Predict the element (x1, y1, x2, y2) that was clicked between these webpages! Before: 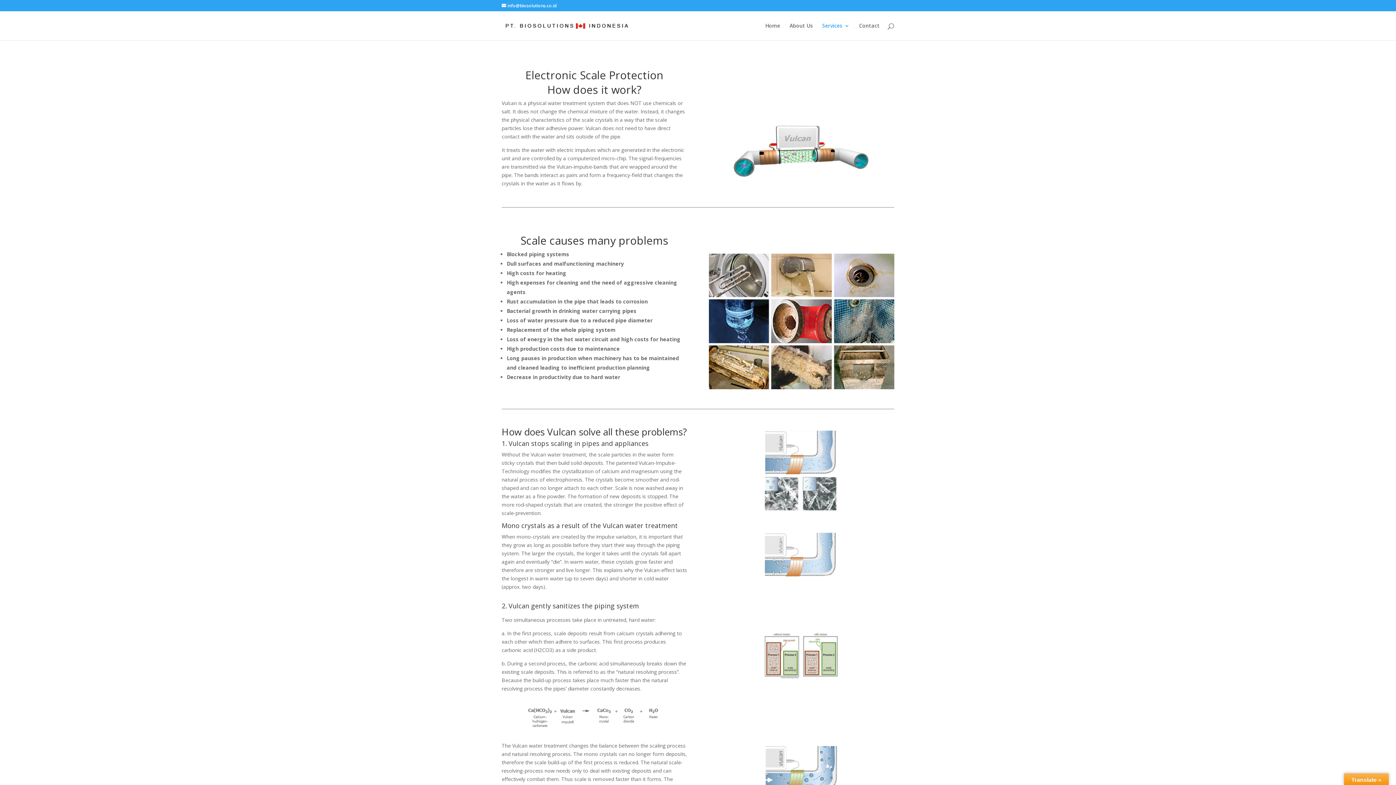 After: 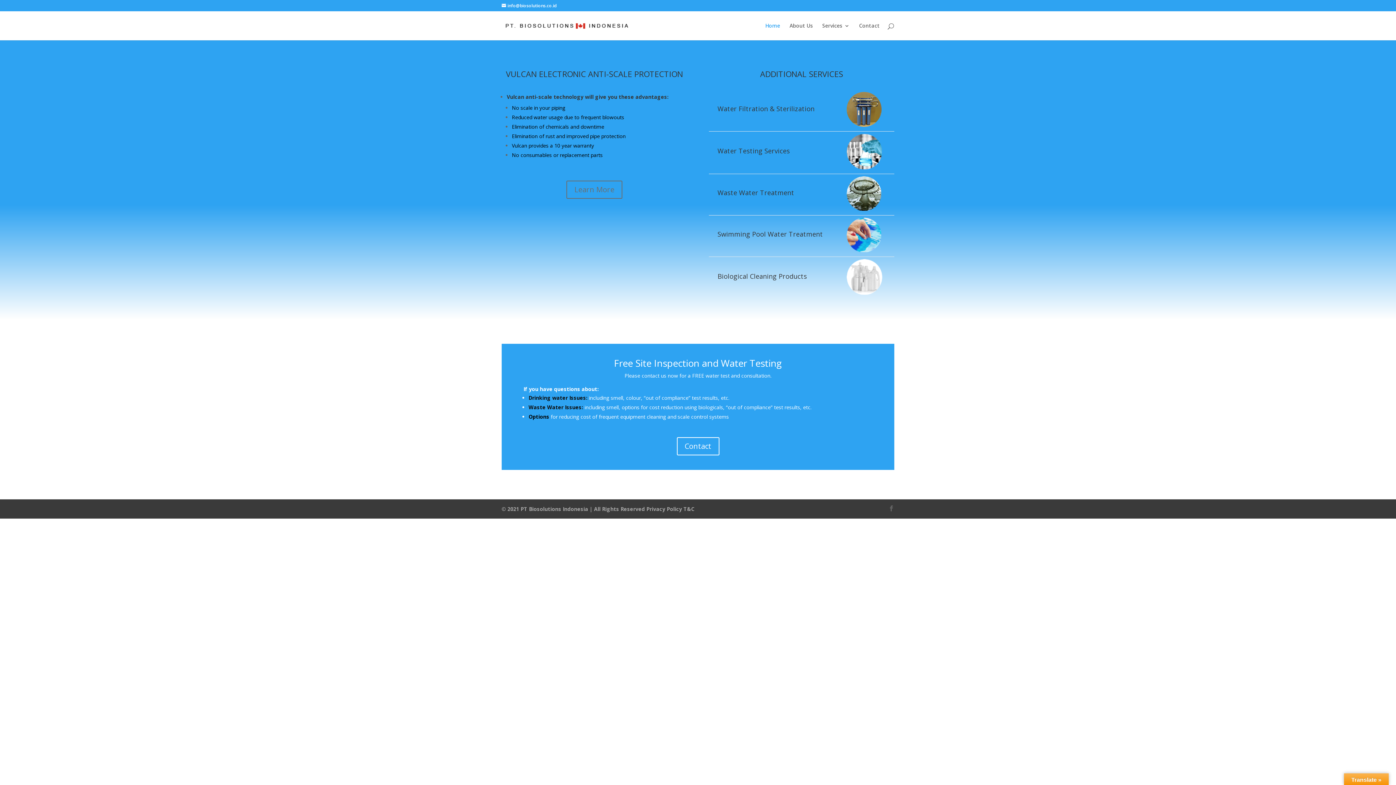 Action: bbox: (765, 23, 780, 40) label: Home